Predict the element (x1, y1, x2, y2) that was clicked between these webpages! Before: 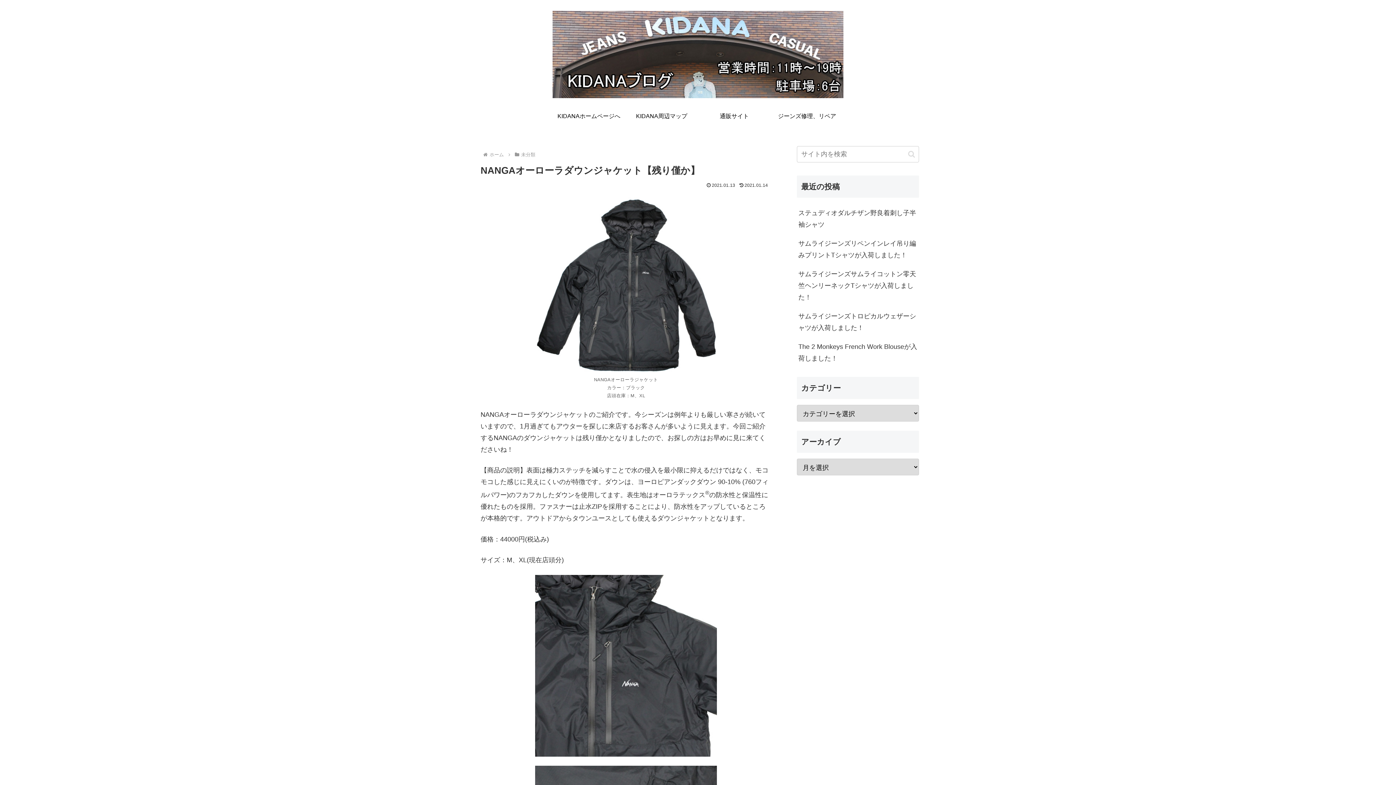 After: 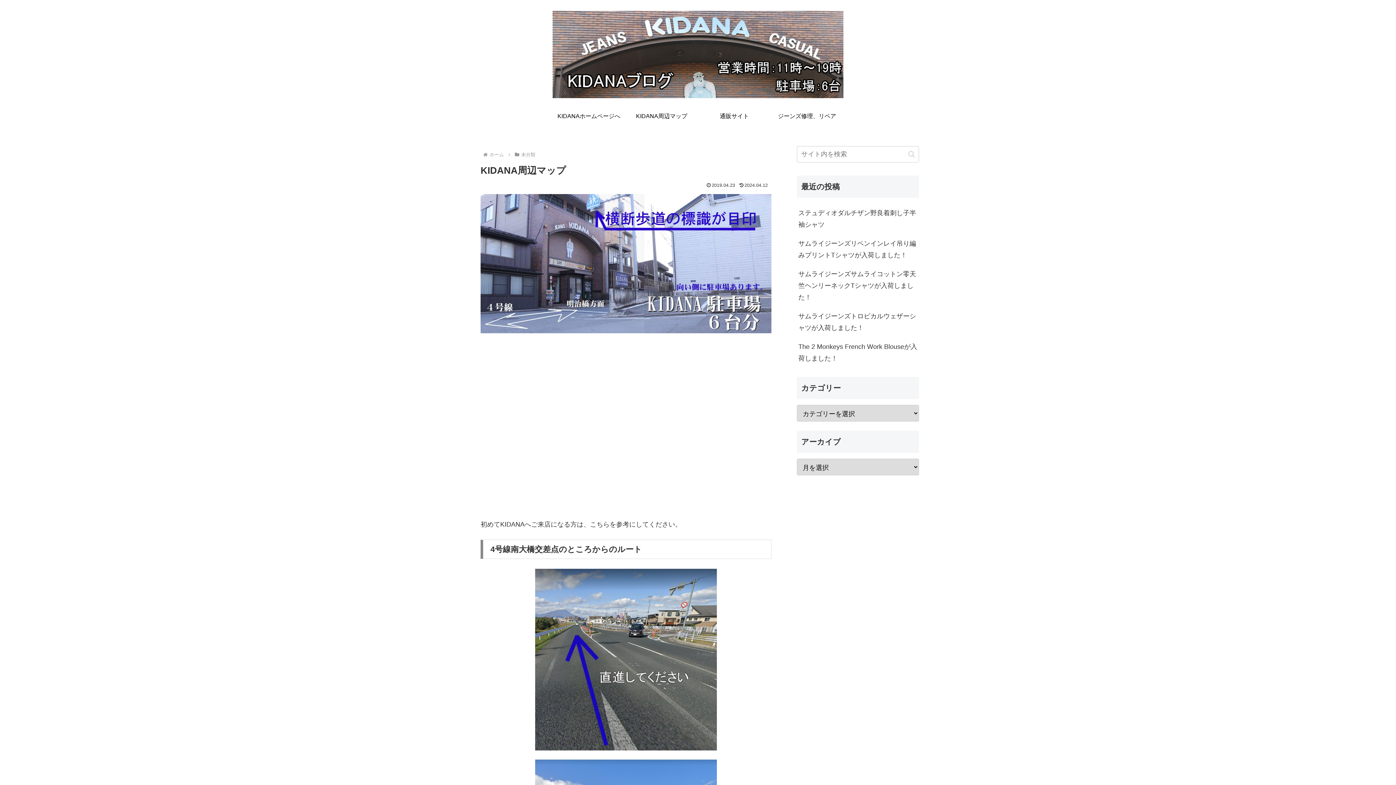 Action: label: KIDANA周辺マップ bbox: (625, 109, 698, 123)